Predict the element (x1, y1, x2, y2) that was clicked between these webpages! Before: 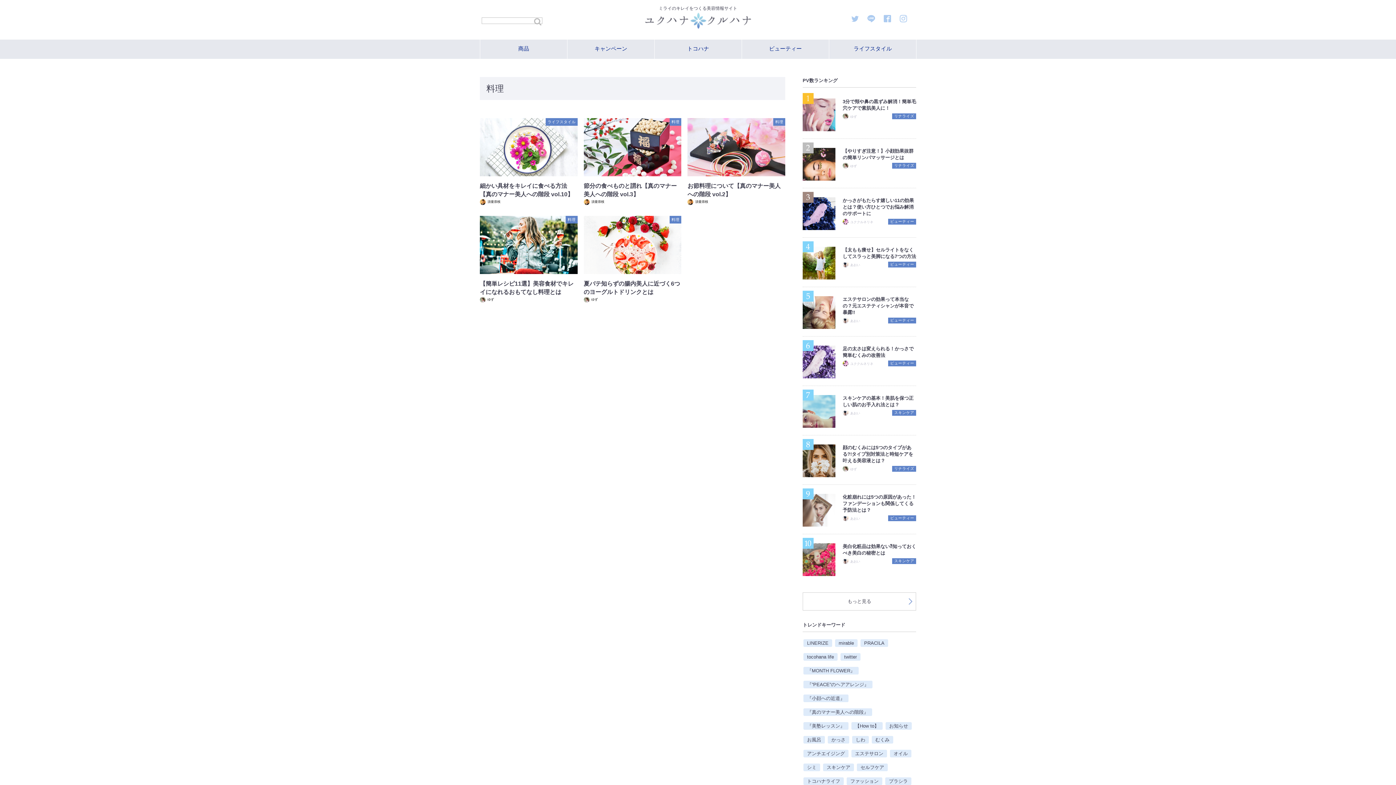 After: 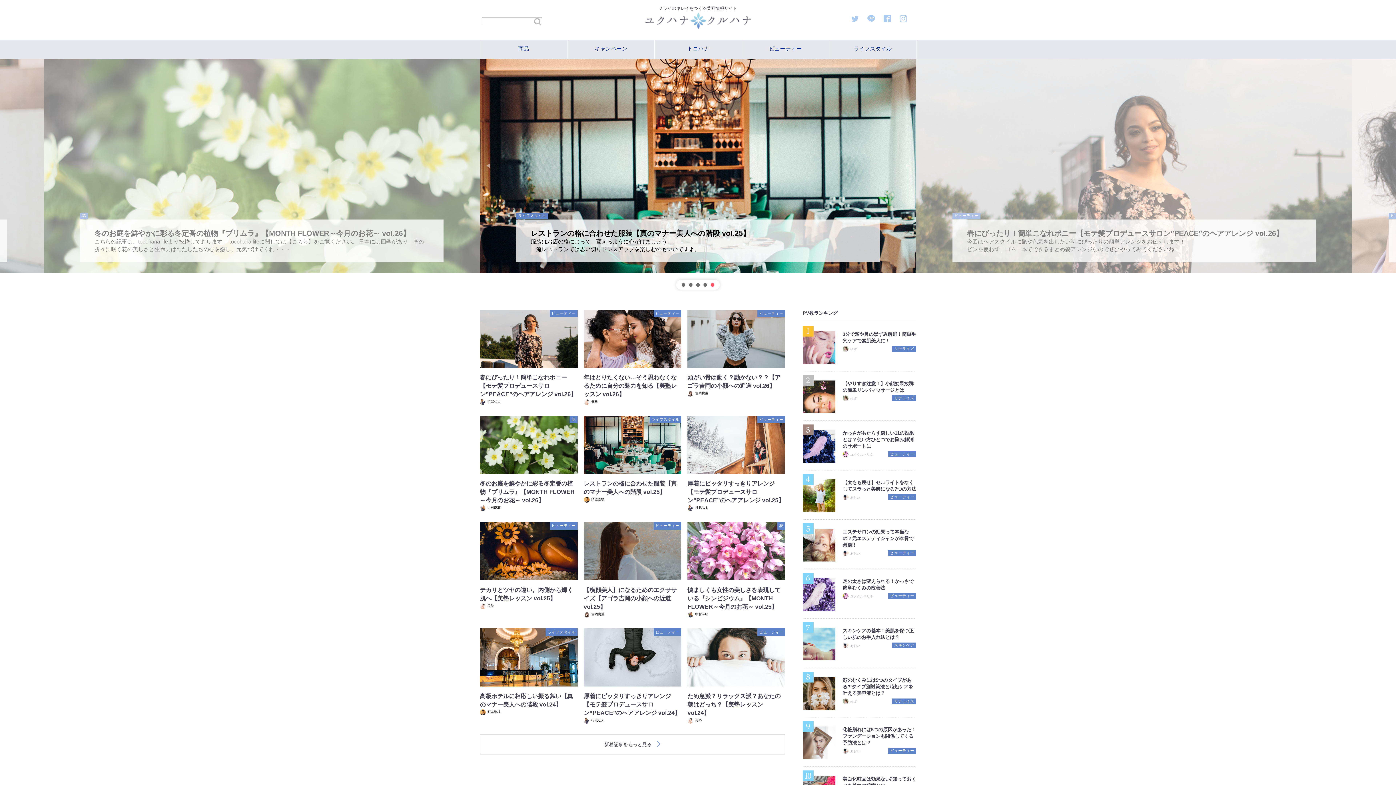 Action: bbox: (480, 12, 916, 28)